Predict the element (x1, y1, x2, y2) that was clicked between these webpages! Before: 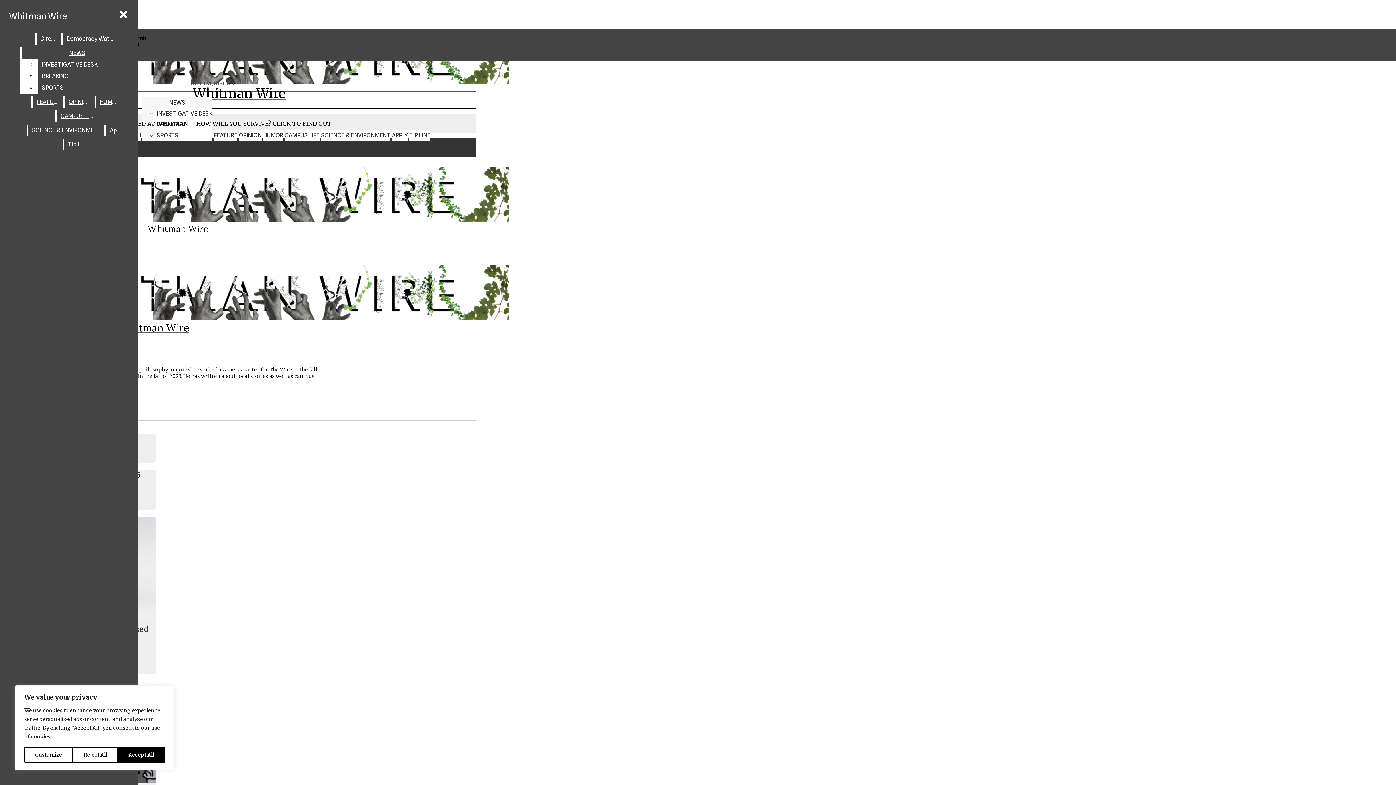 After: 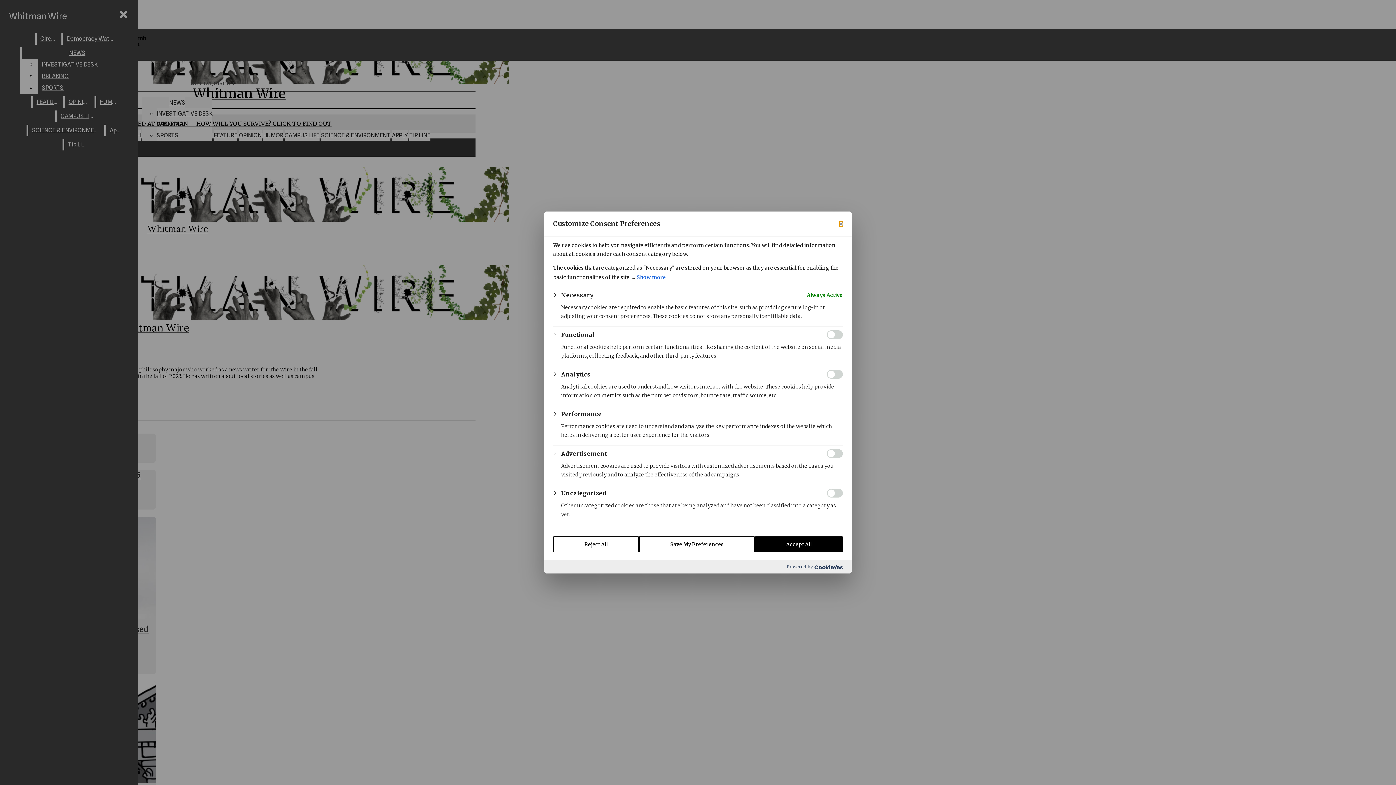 Action: label: Customize bbox: (24, 747, 72, 763)